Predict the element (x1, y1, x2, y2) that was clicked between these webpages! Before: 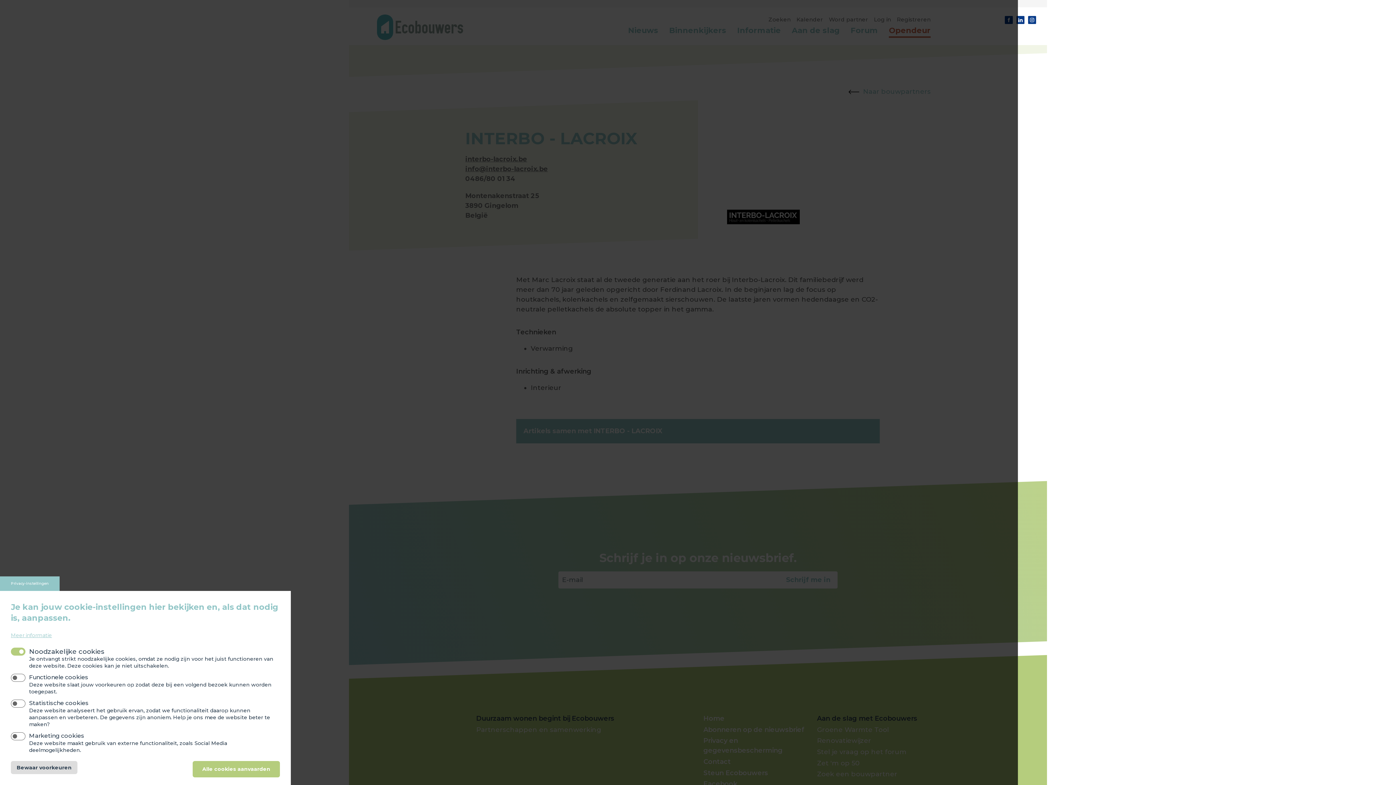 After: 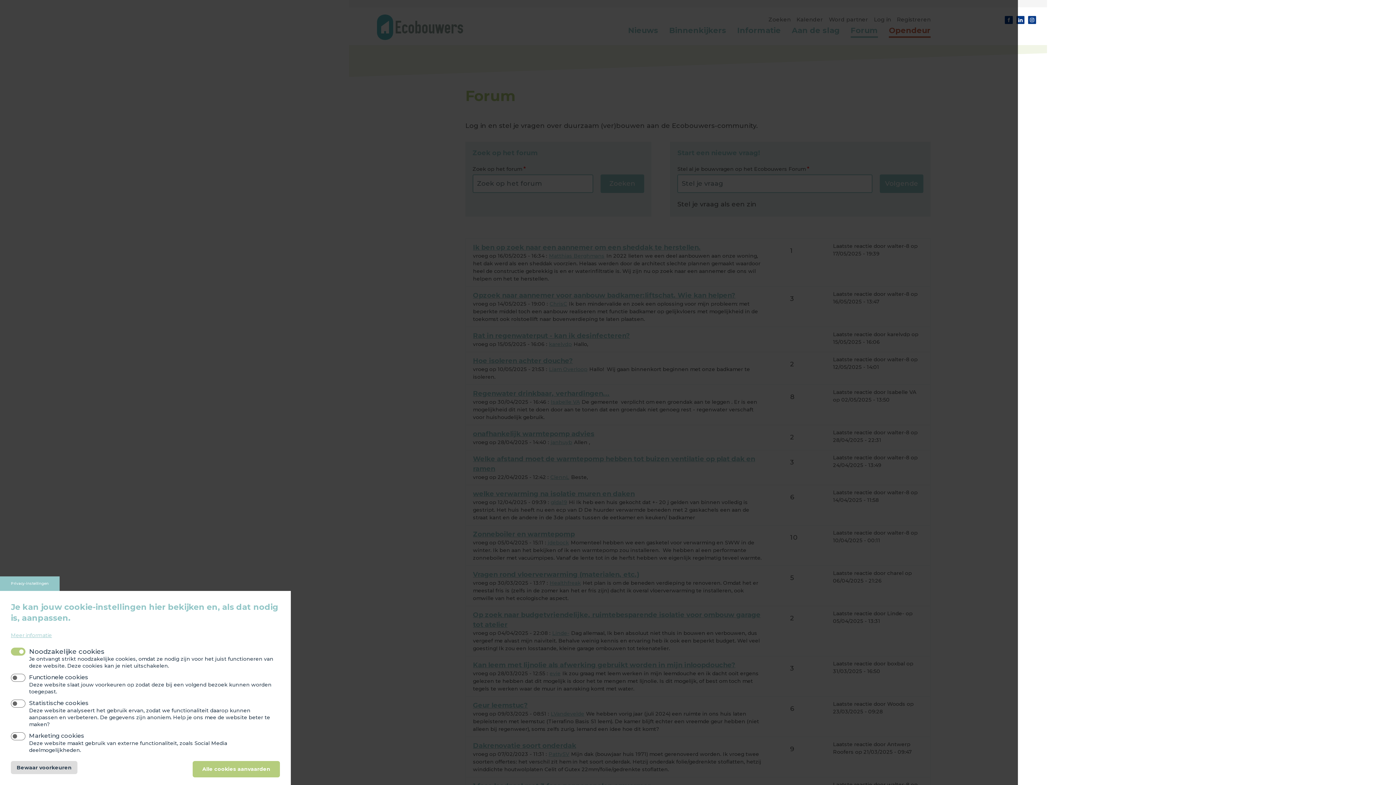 Action: label: Forum bbox: (850, 24, 878, 35)